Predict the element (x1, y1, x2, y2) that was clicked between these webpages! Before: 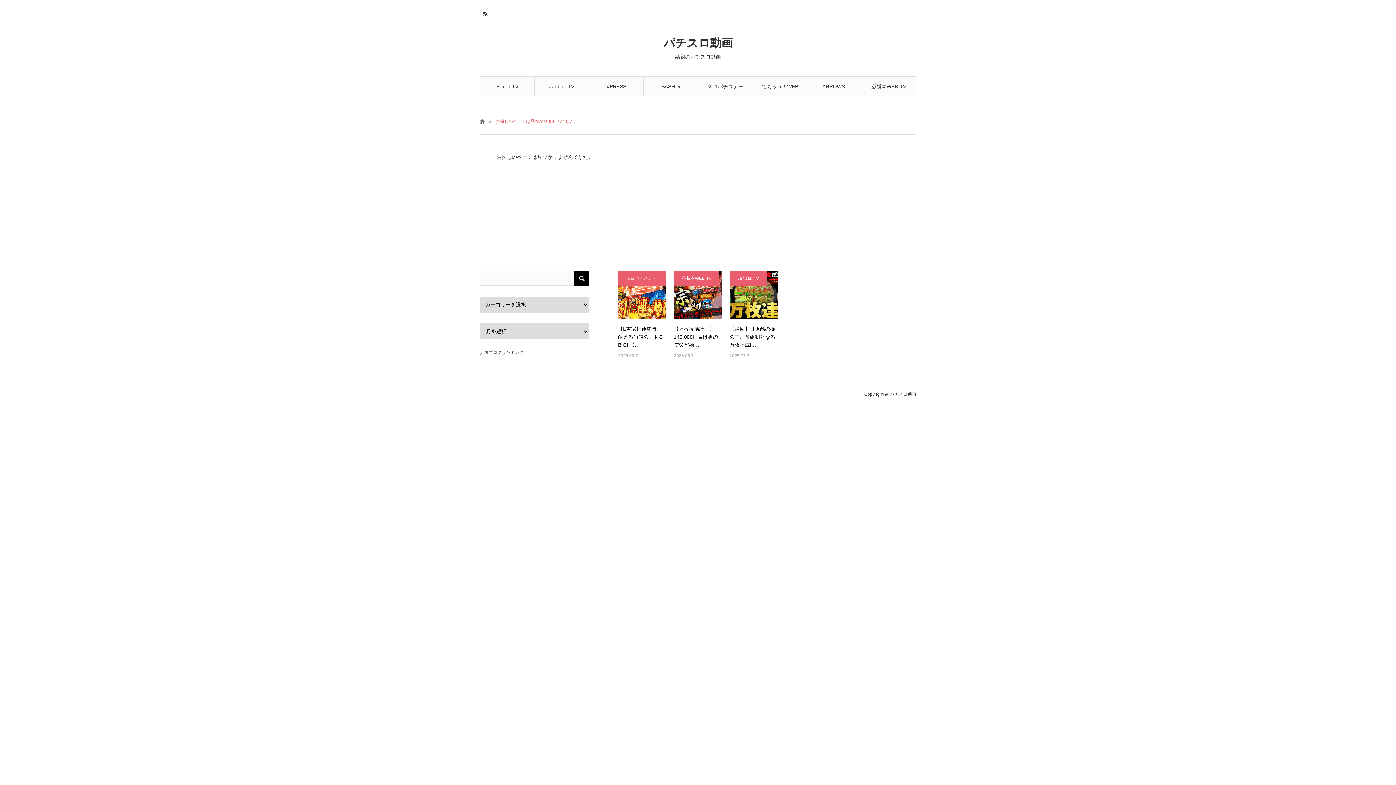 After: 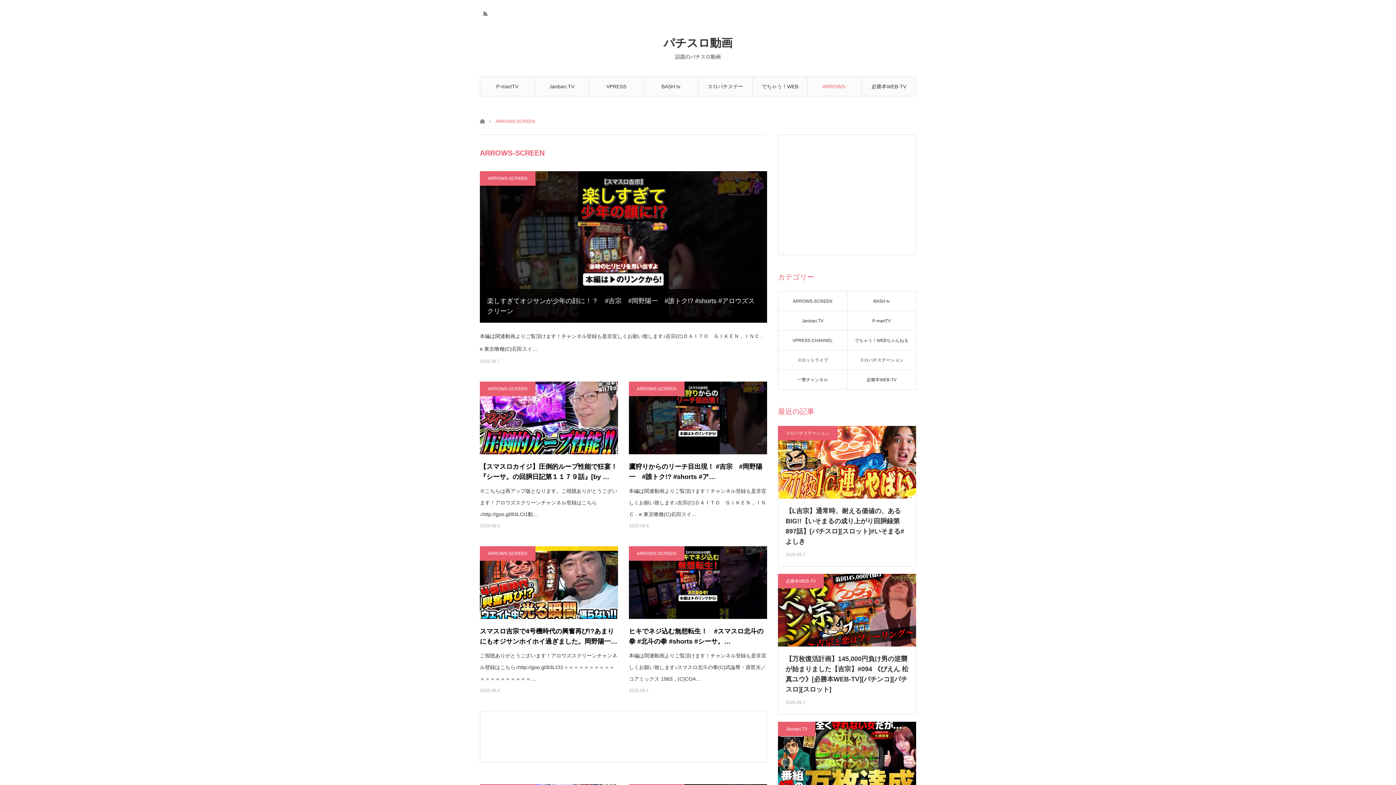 Action: label: ARROWS-SCREEN bbox: (807, 76, 861, 96)